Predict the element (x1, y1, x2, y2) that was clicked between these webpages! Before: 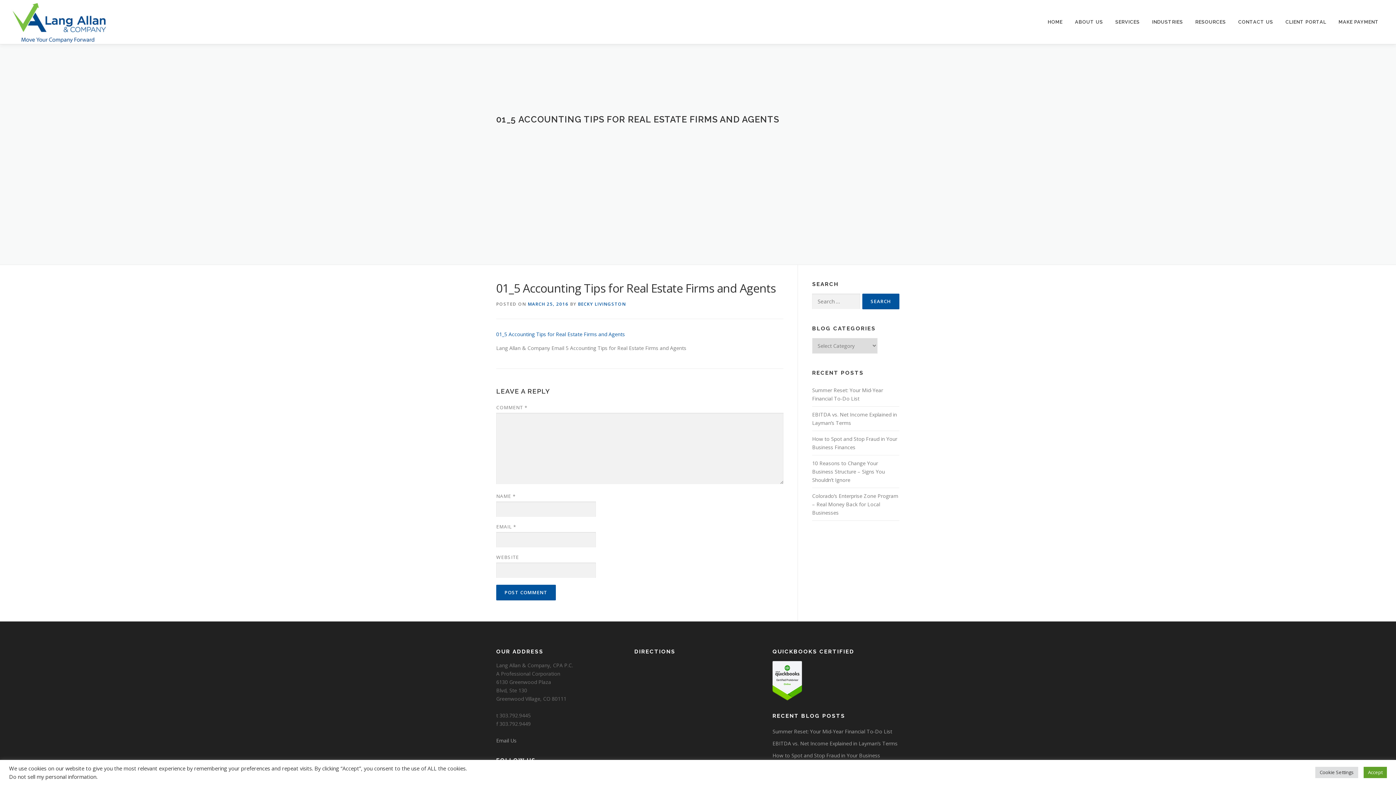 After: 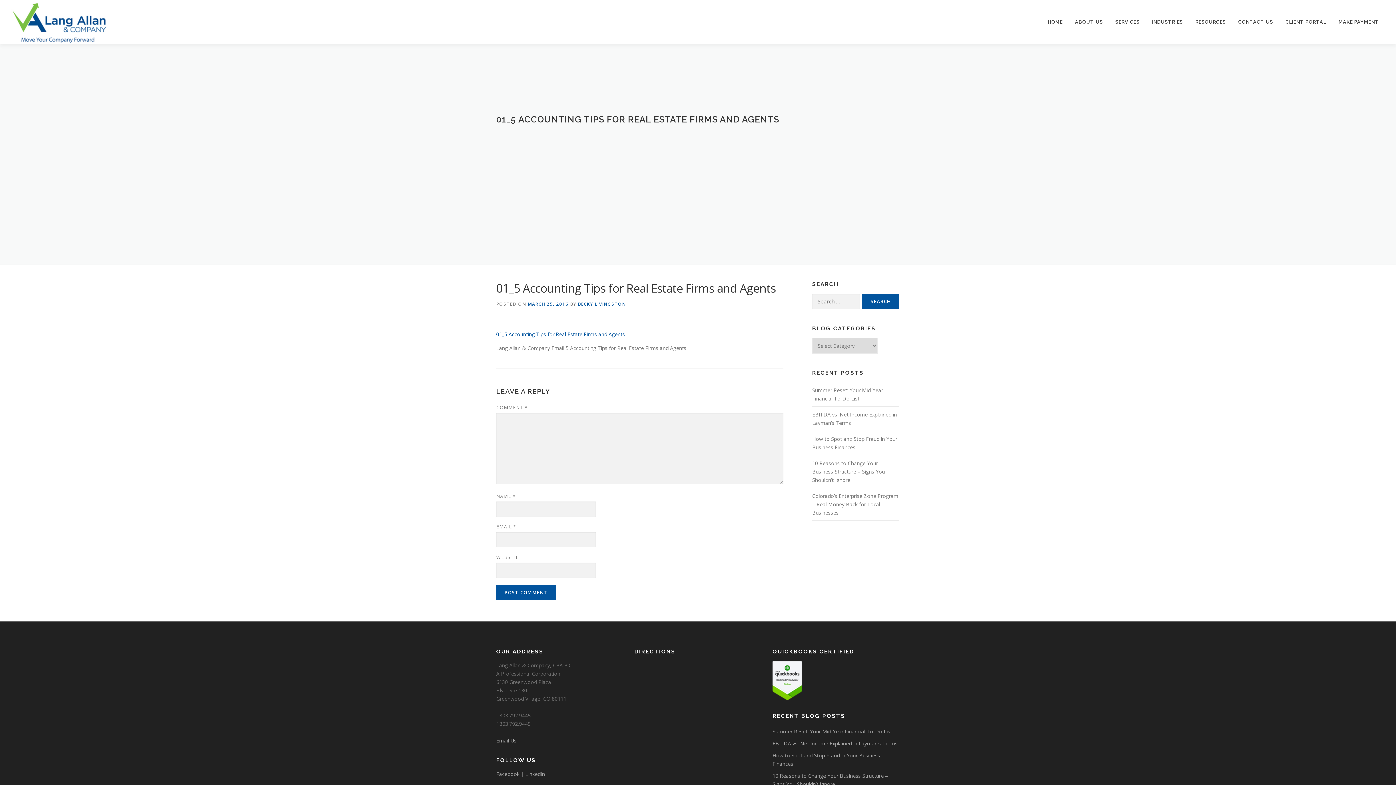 Action: bbox: (1364, 767, 1387, 778) label: Accept